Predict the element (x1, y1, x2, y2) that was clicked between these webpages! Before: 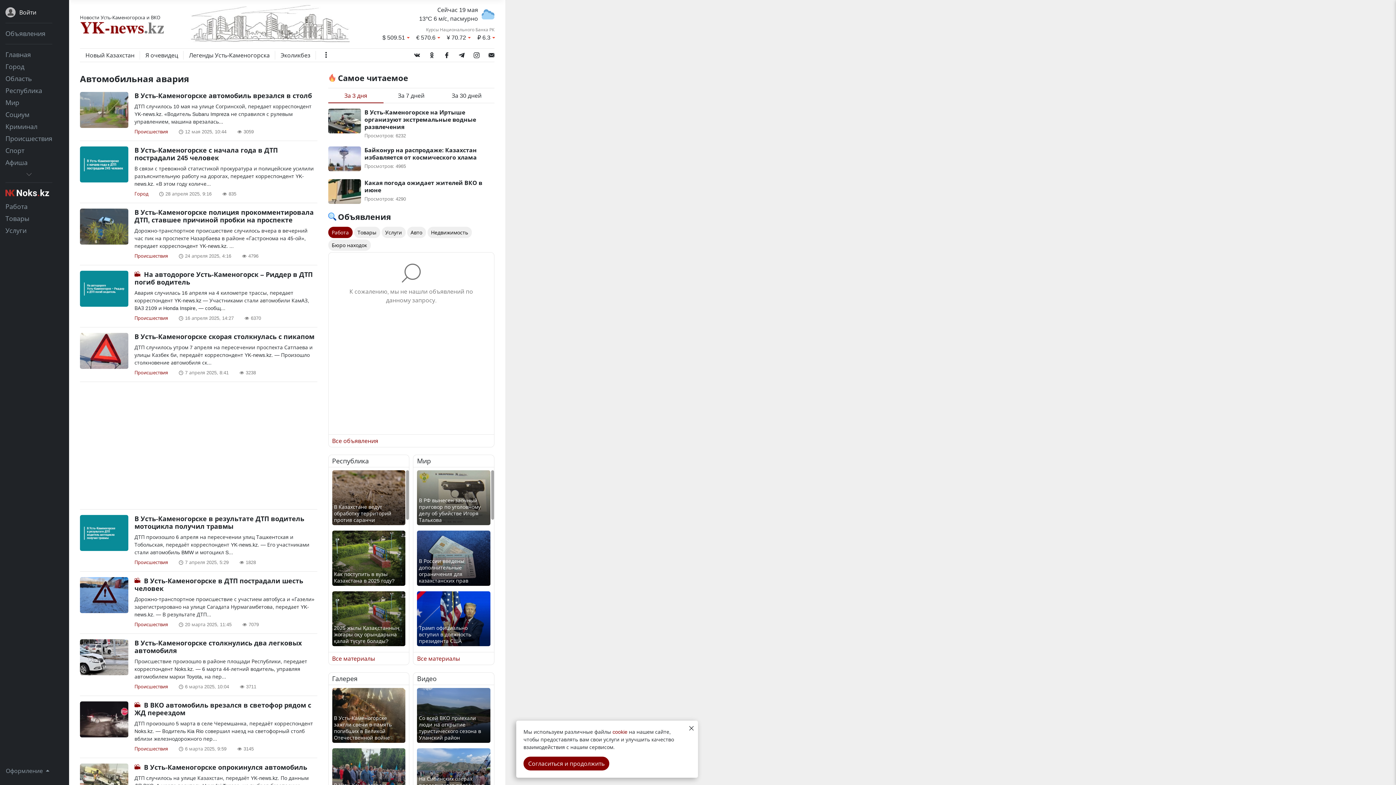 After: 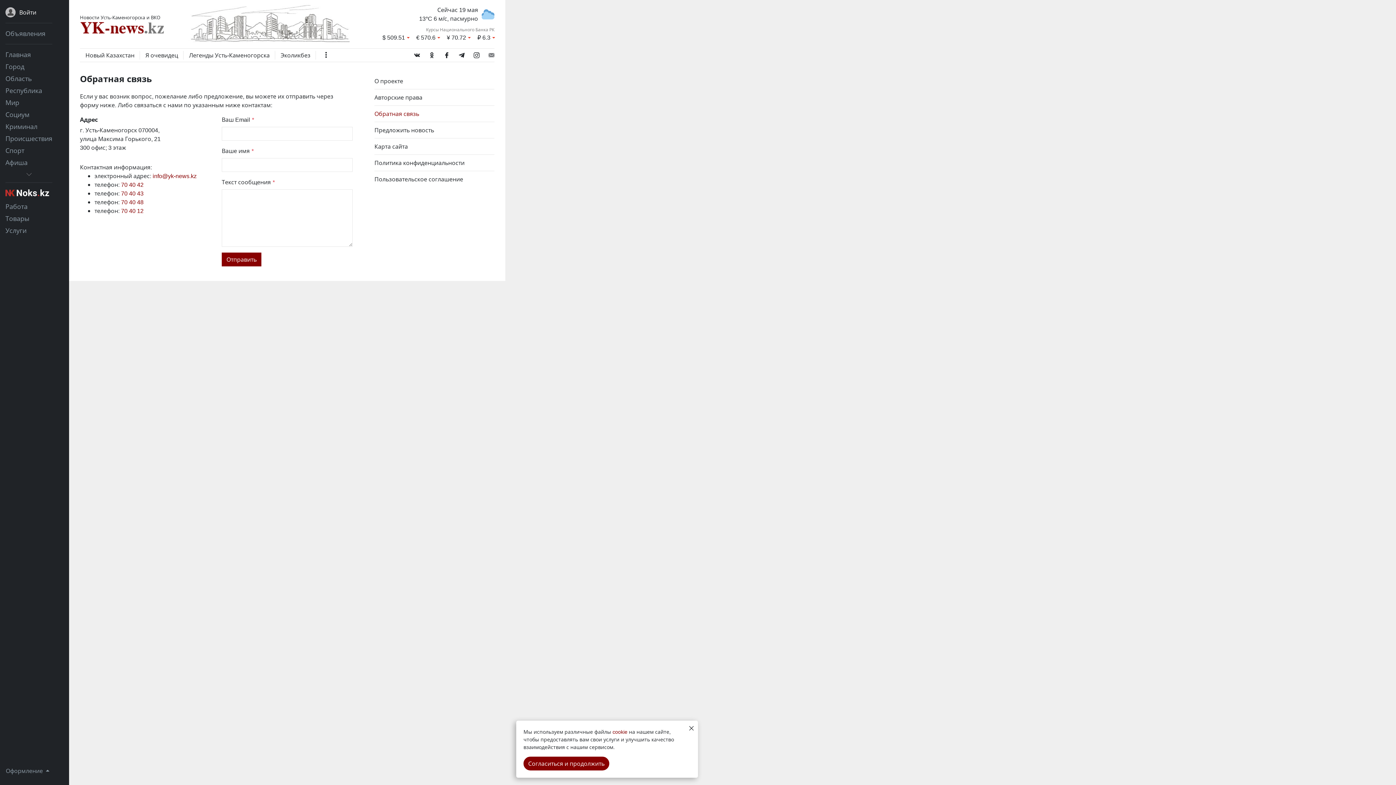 Action: bbox: (488, 50, 494, 56) label: Обратная связь